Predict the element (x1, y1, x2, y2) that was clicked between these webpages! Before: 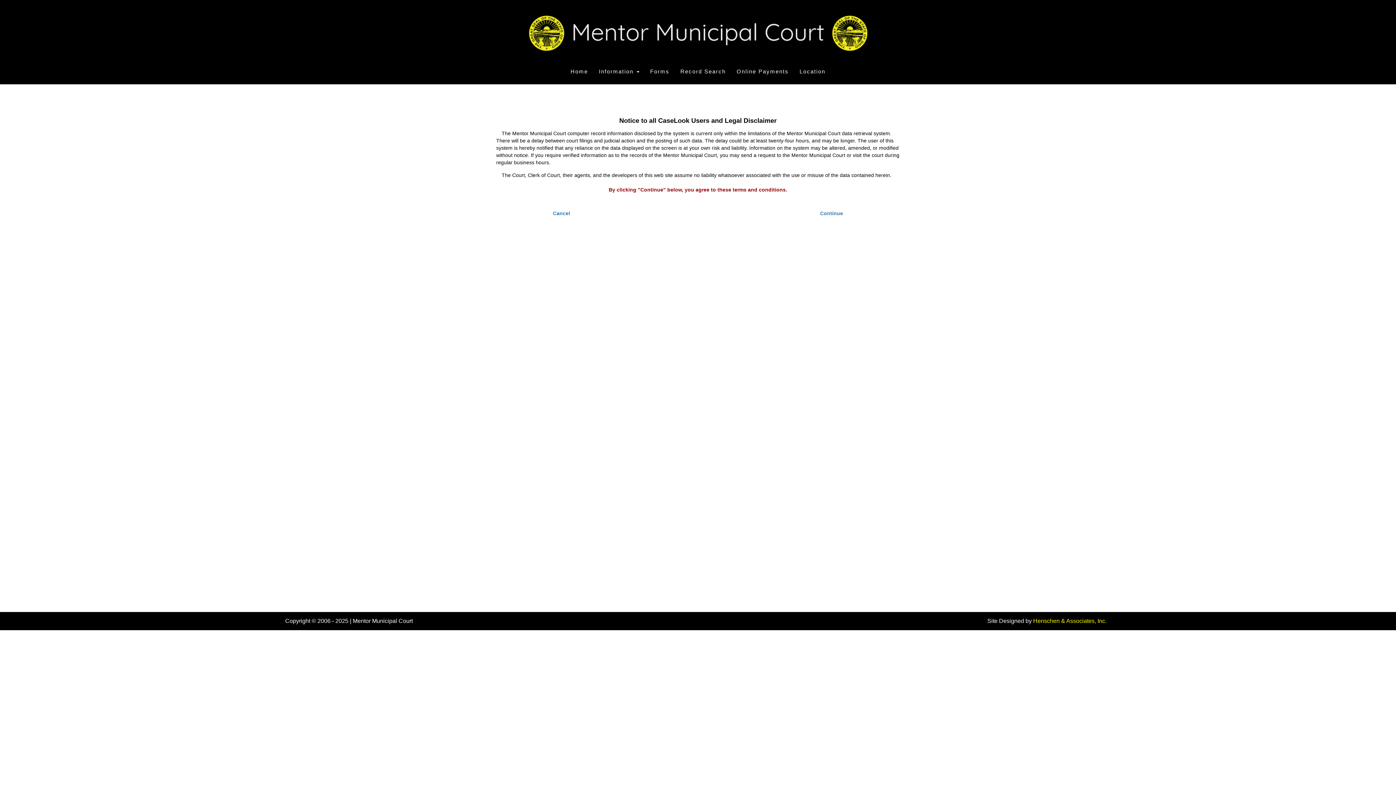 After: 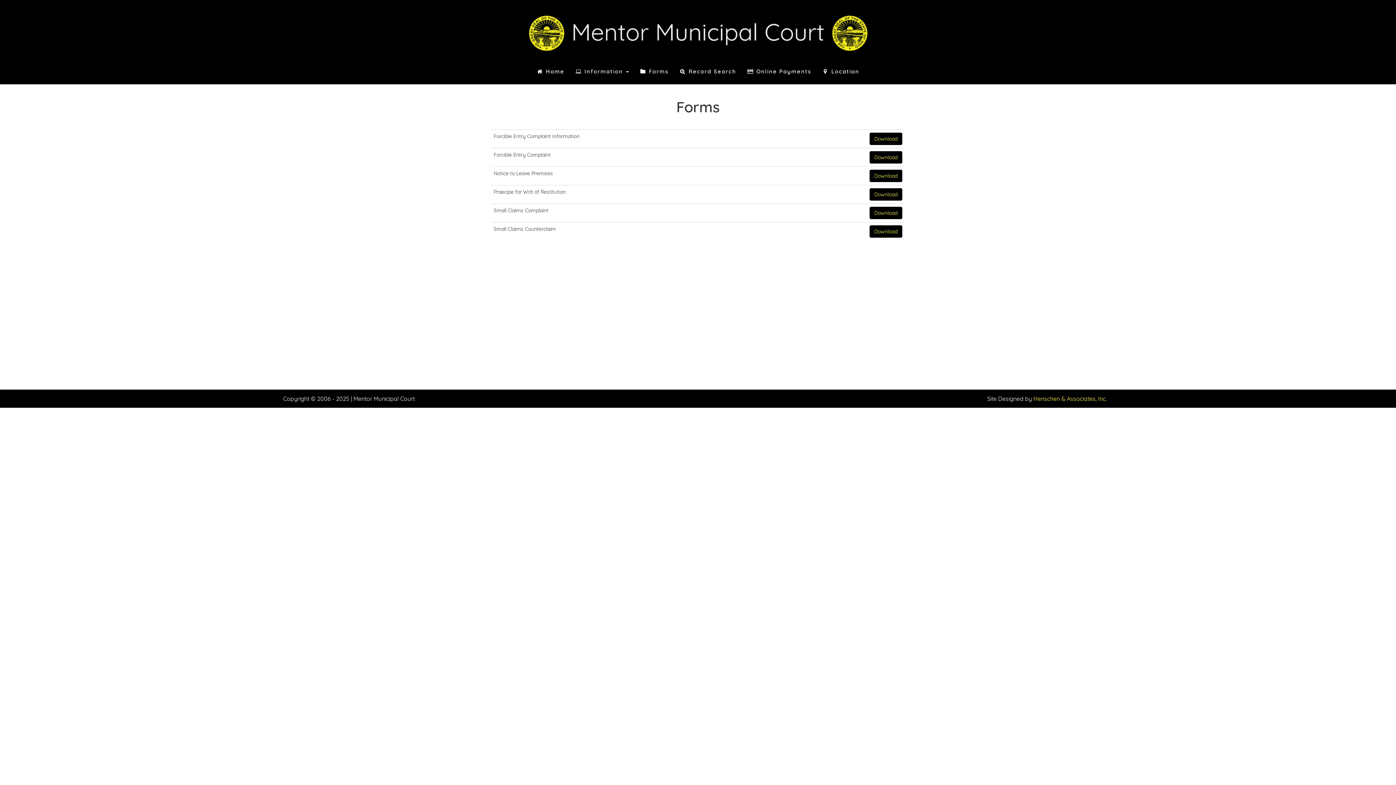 Action: label: Forms bbox: (644, 58, 675, 84)